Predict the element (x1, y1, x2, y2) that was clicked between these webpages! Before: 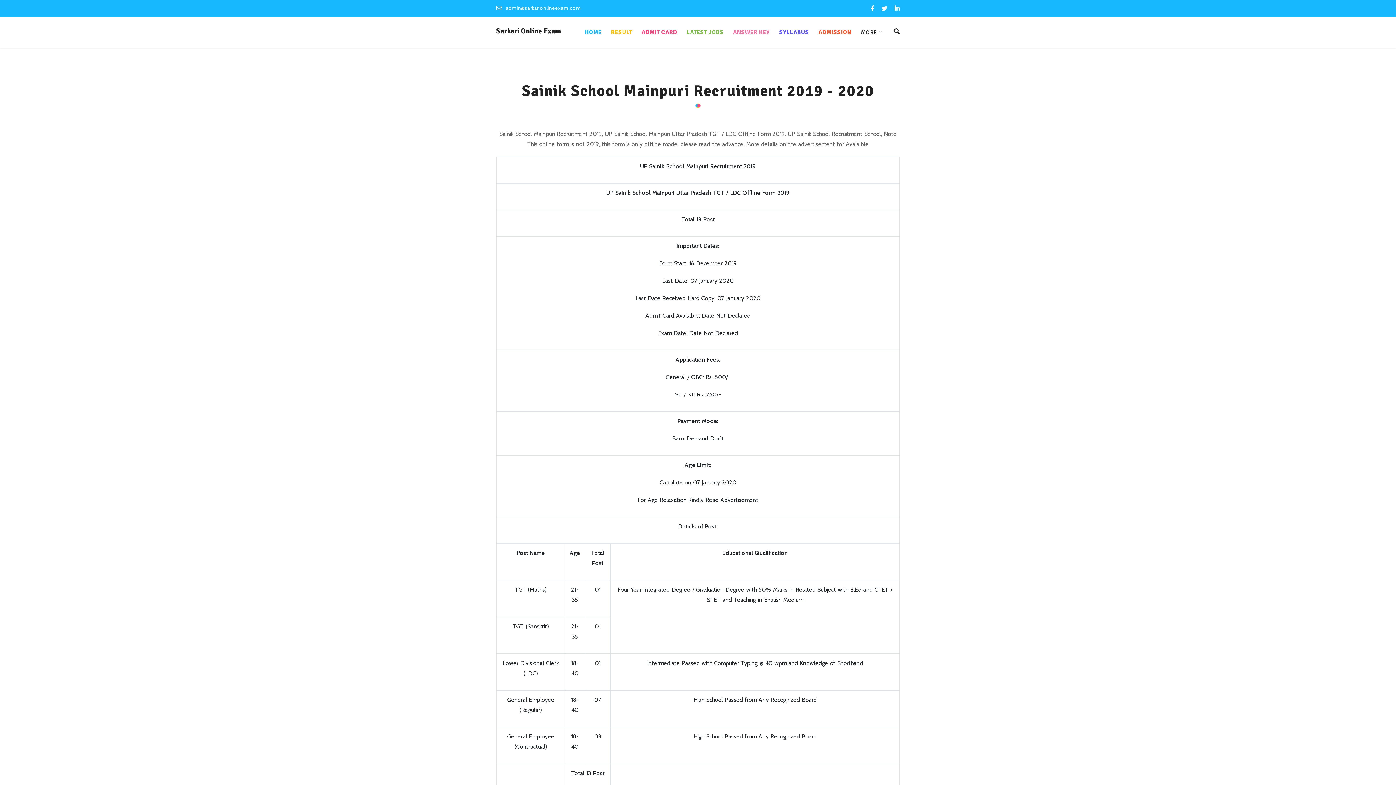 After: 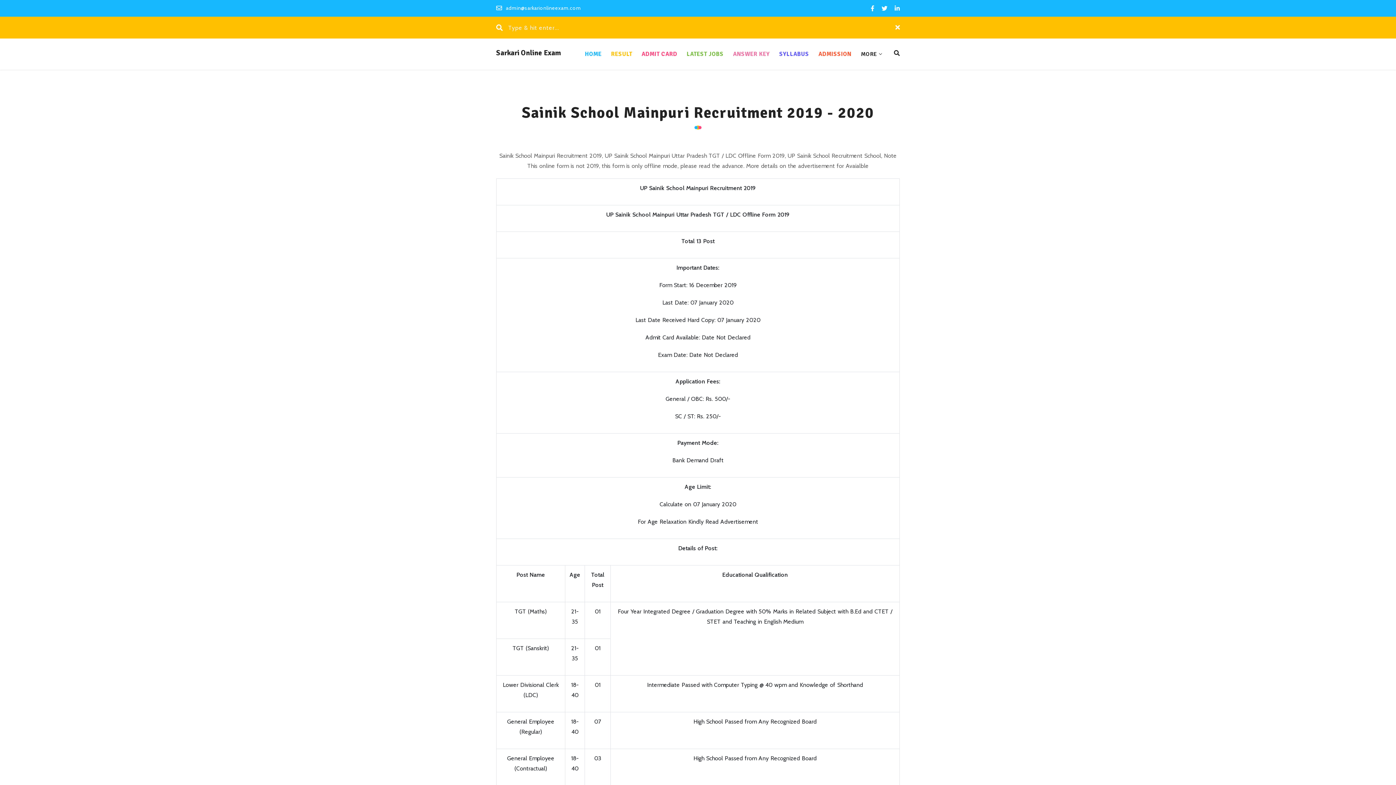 Action: bbox: (888, 18, 905, 44)